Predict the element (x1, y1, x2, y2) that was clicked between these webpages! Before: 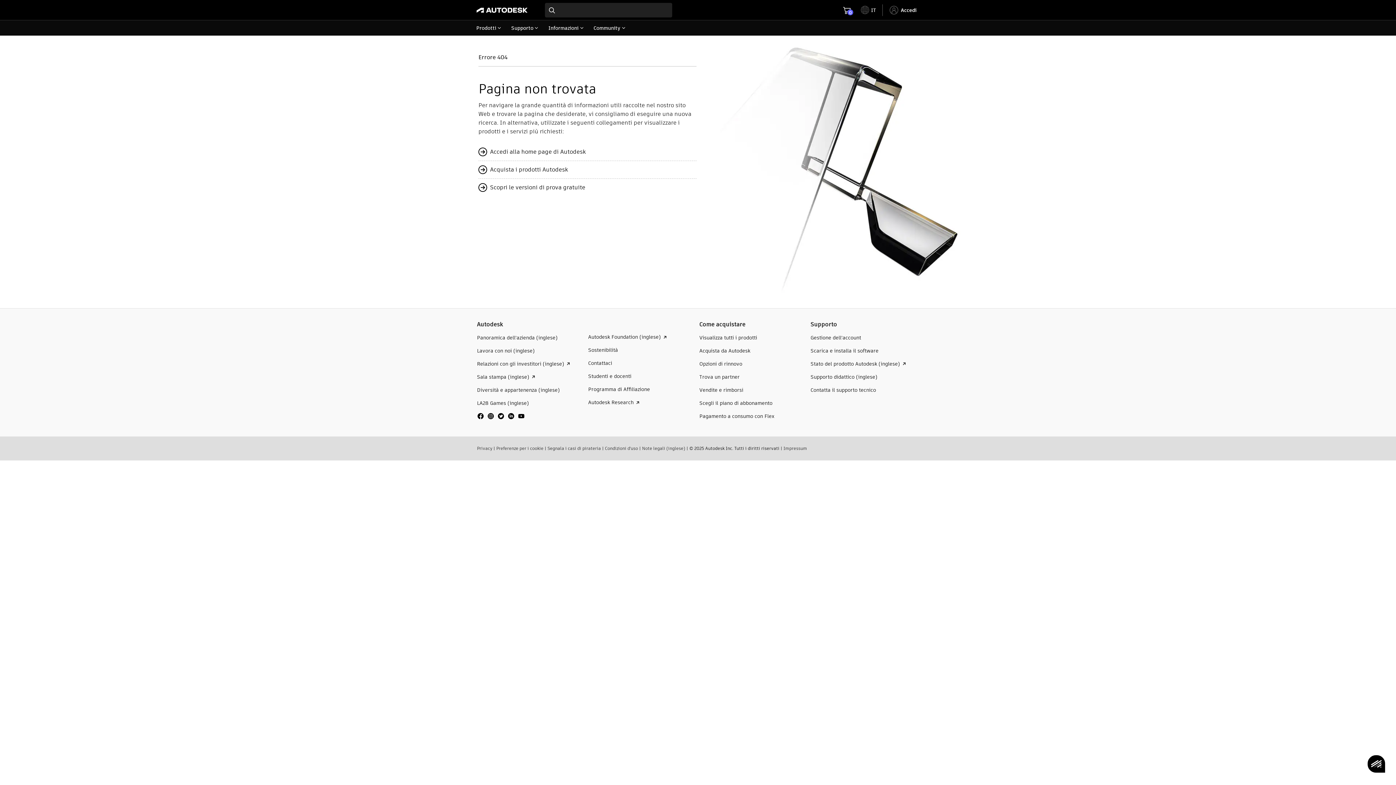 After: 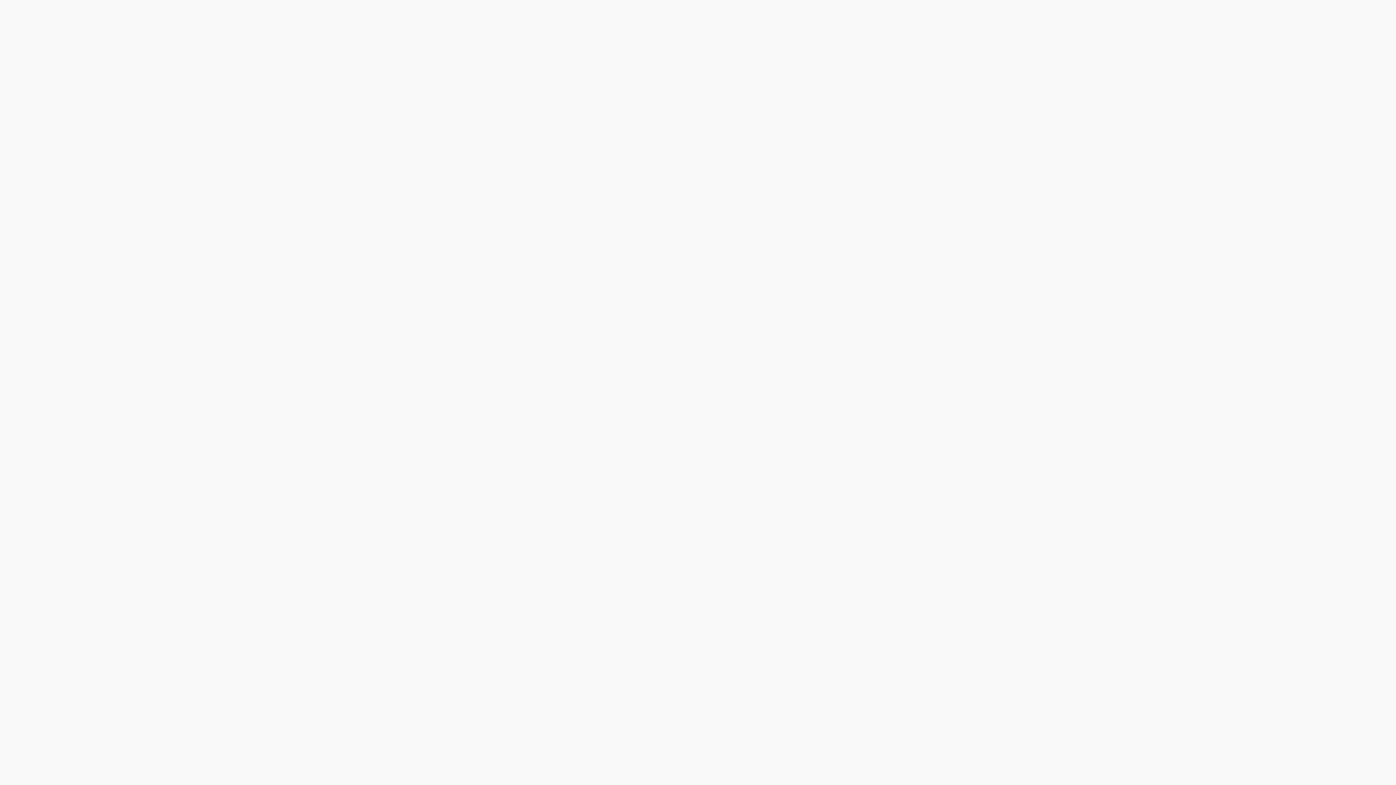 Action: bbox: (810, 334, 861, 341) label: Gestione dell'account